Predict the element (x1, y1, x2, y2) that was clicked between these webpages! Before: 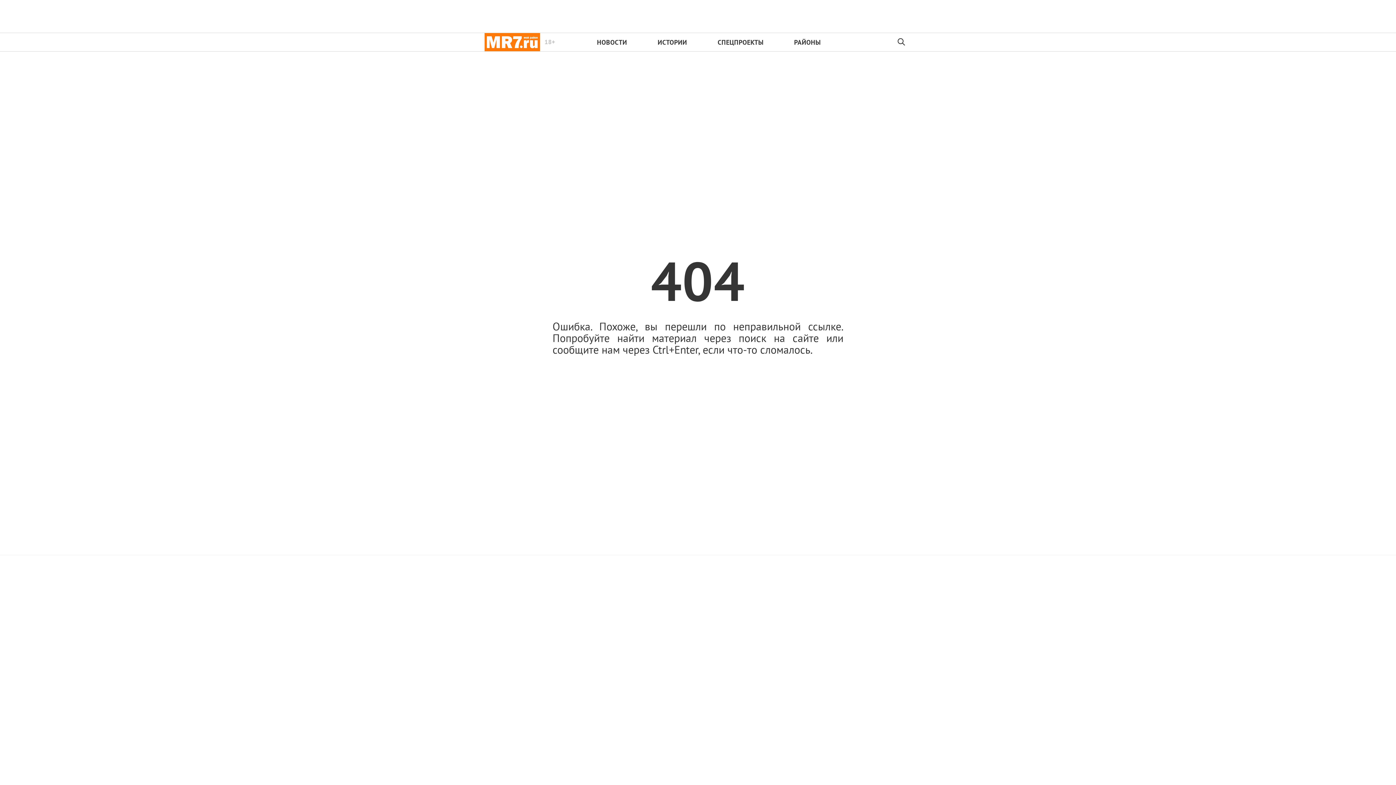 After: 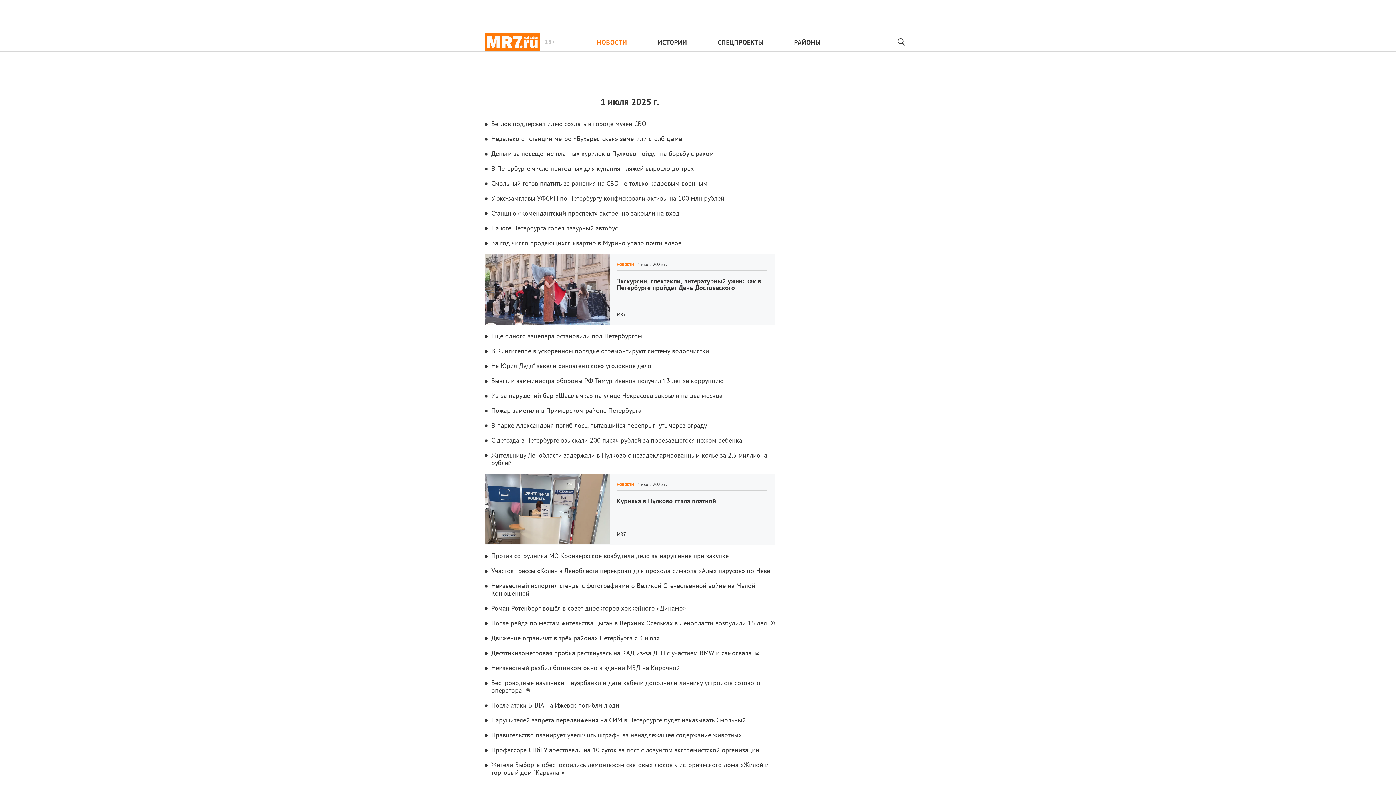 Action: bbox: (597, 38, 627, 46) label: НОВОСТИ